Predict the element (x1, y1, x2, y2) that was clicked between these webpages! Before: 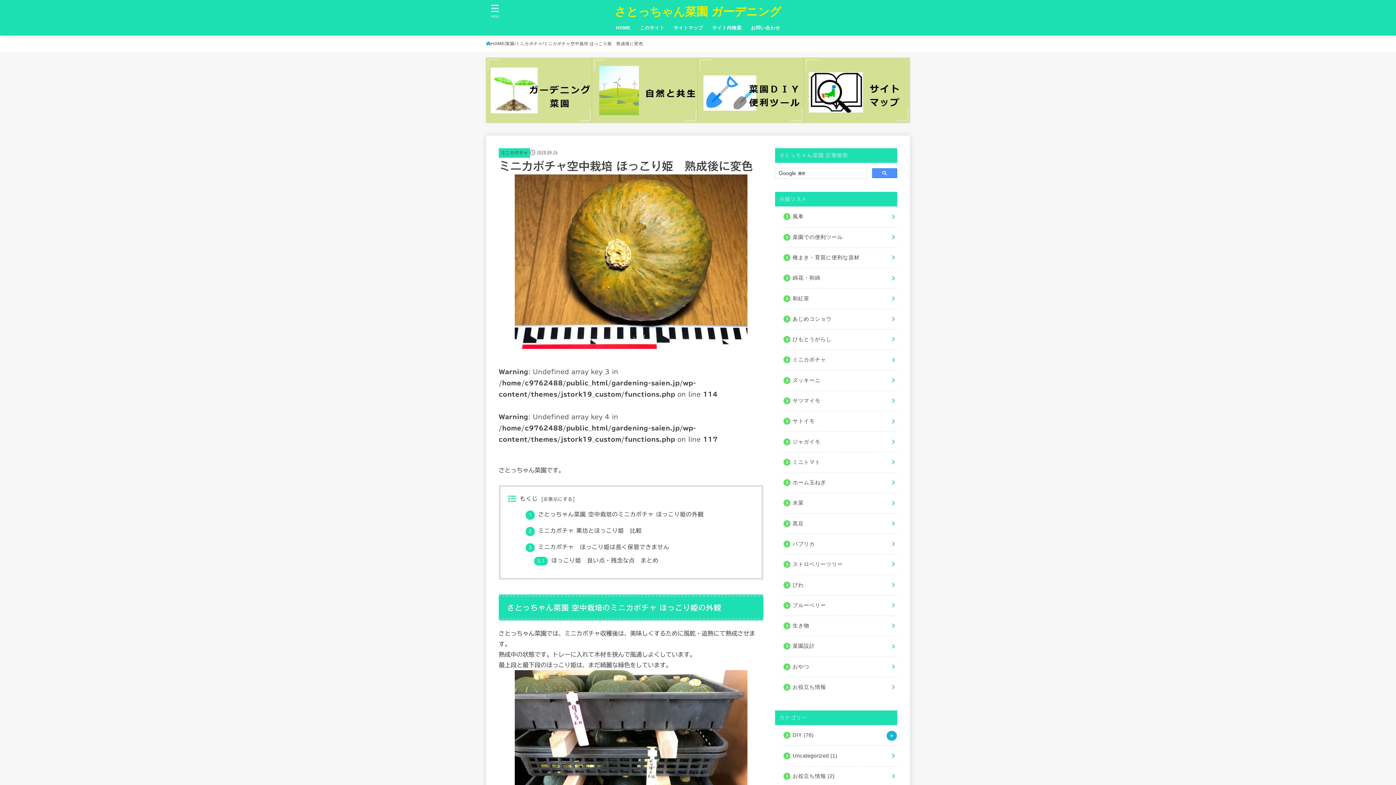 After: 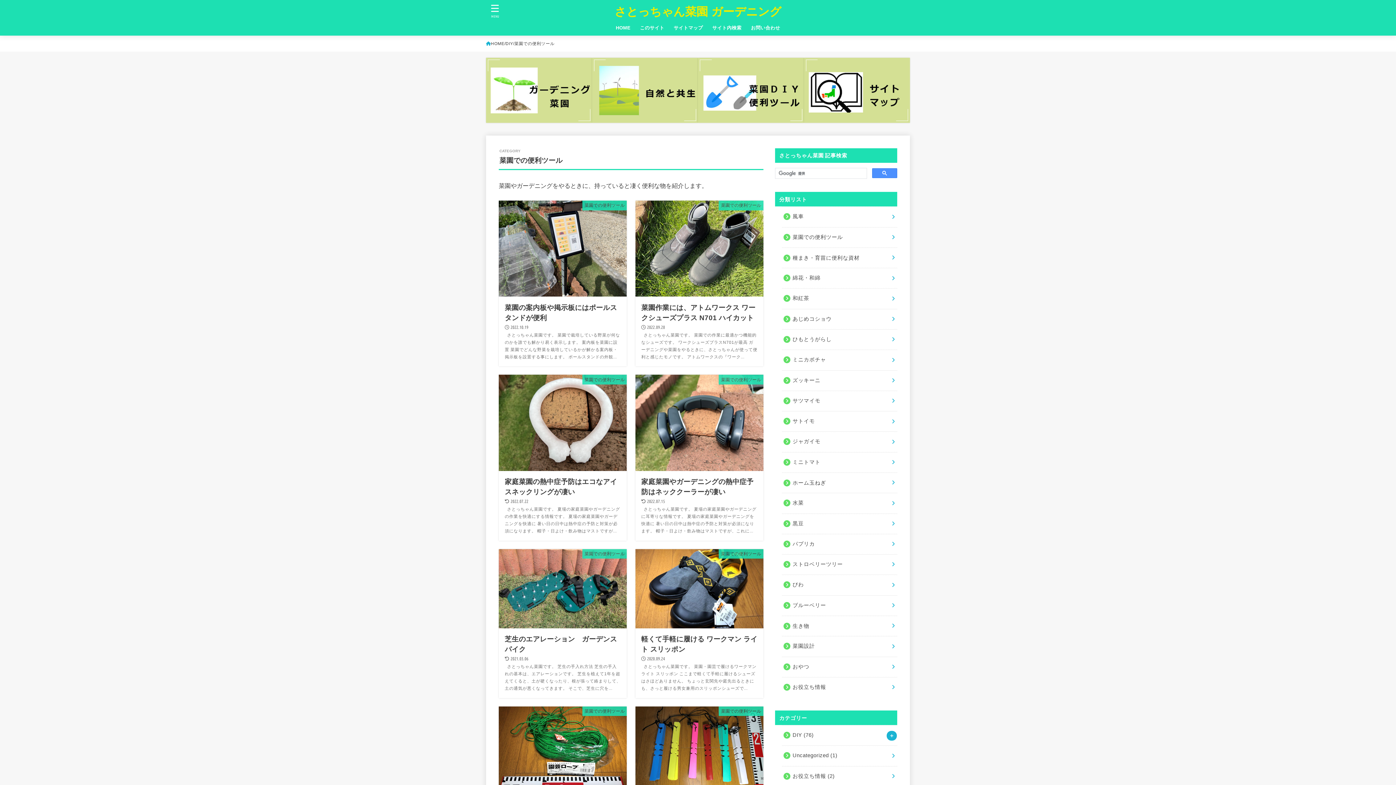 Action: bbox: (782, 227, 897, 247) label: 菜園での便利ツール